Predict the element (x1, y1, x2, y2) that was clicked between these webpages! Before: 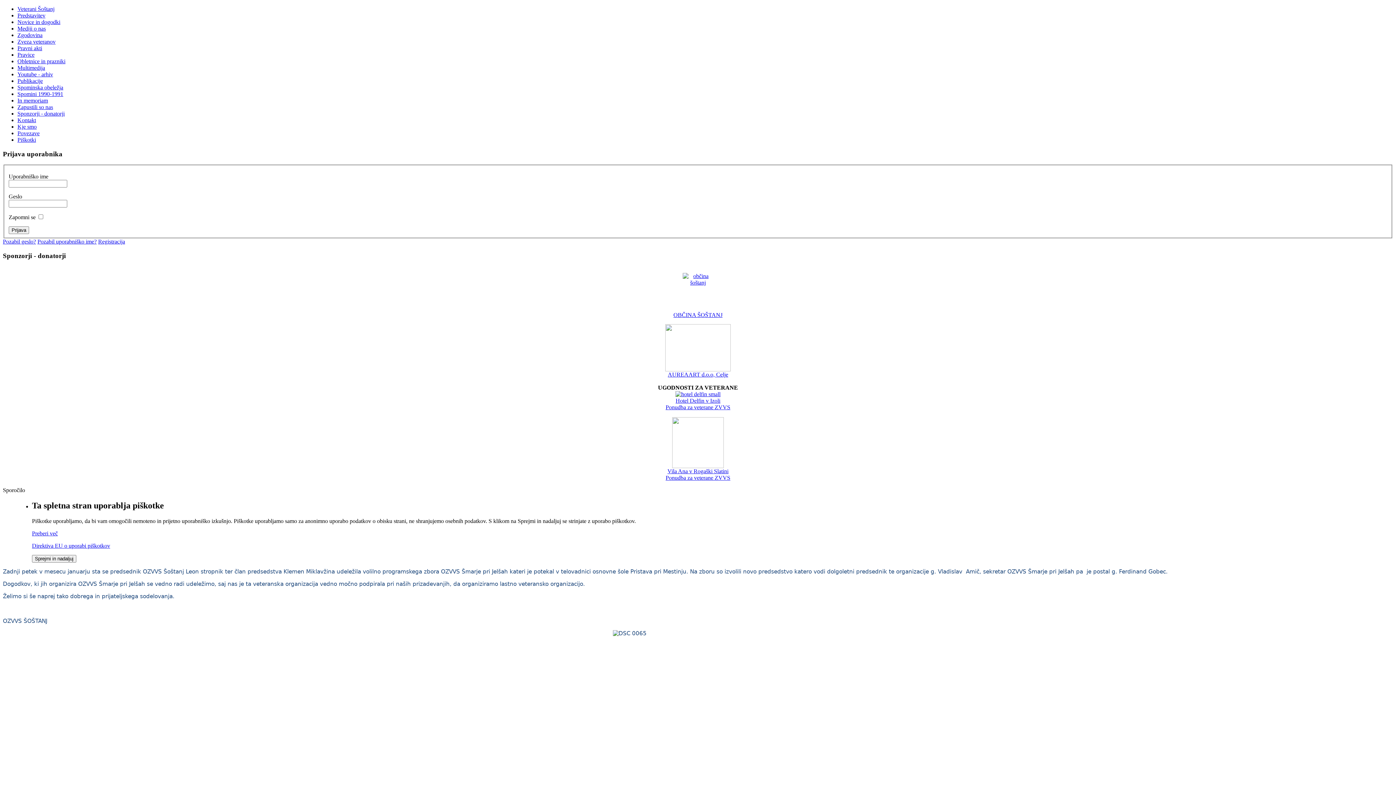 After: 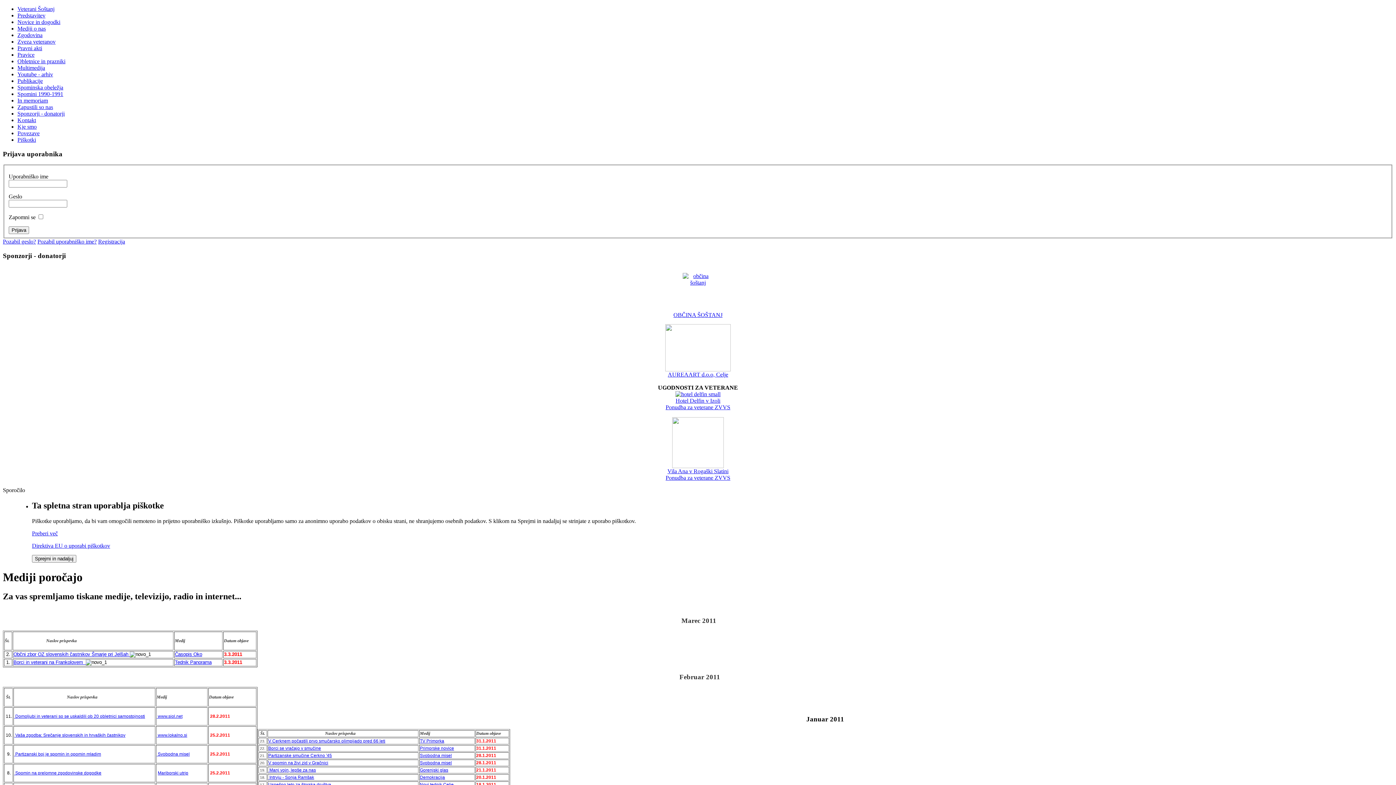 Action: bbox: (17, 25, 45, 31) label: Mediji o nas